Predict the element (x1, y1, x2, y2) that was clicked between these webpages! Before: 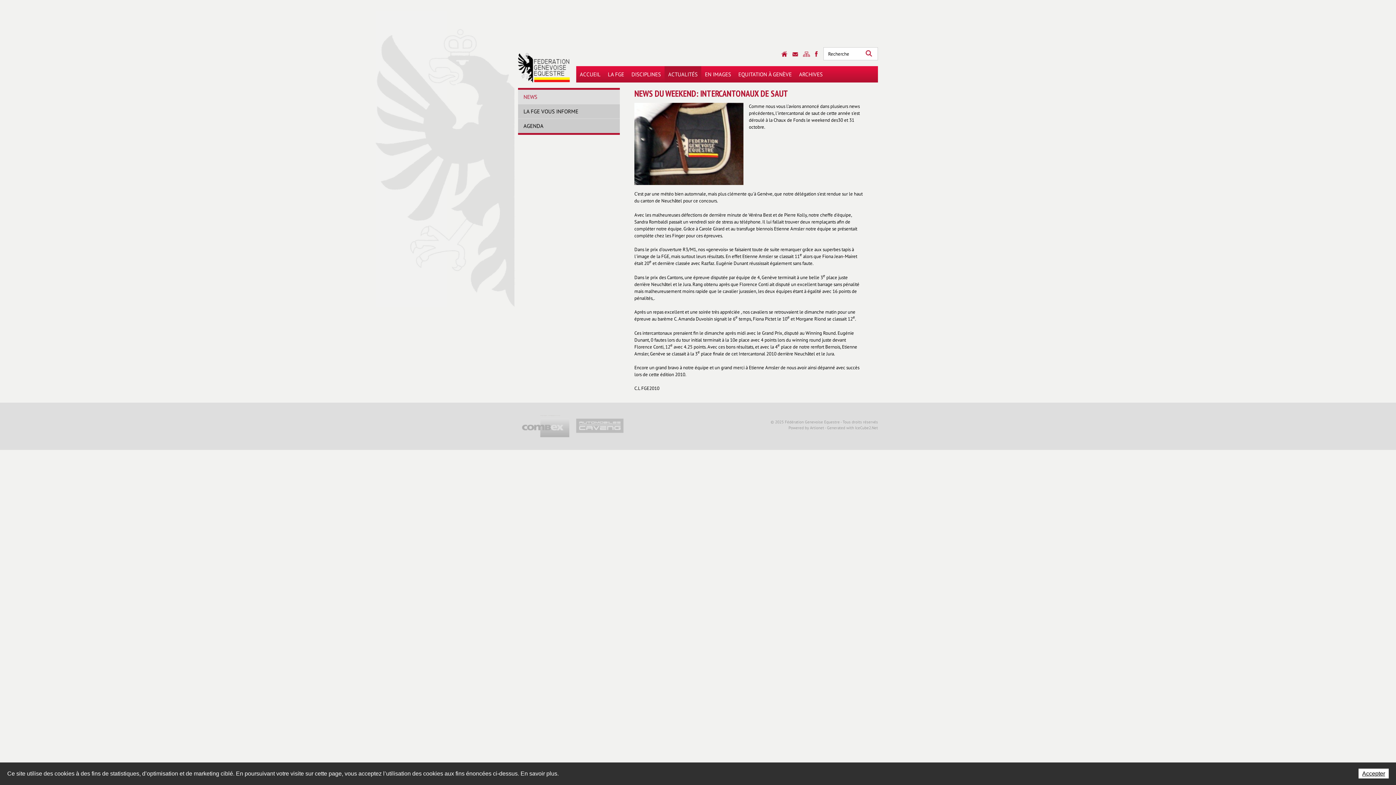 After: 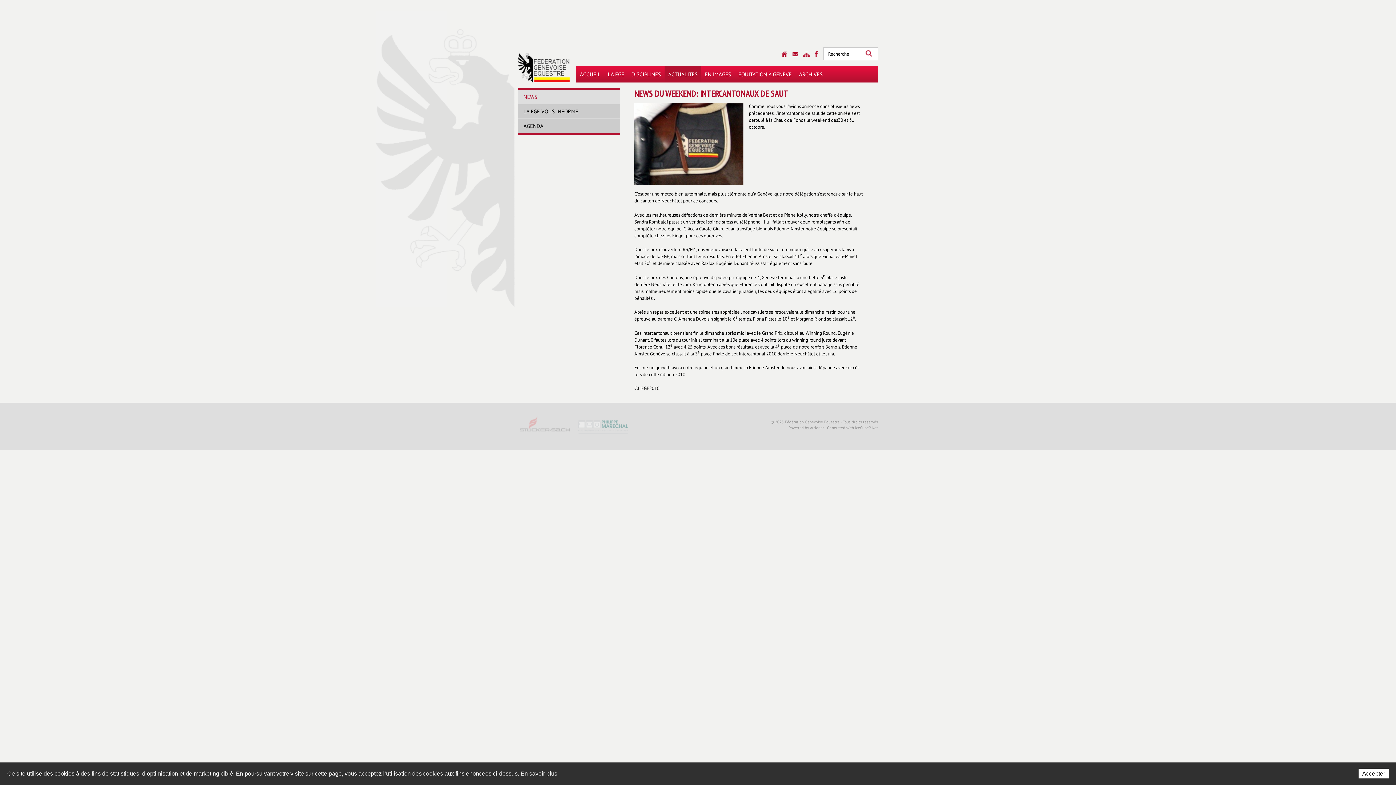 Action: bbox: (0, 762, 1396, 785)